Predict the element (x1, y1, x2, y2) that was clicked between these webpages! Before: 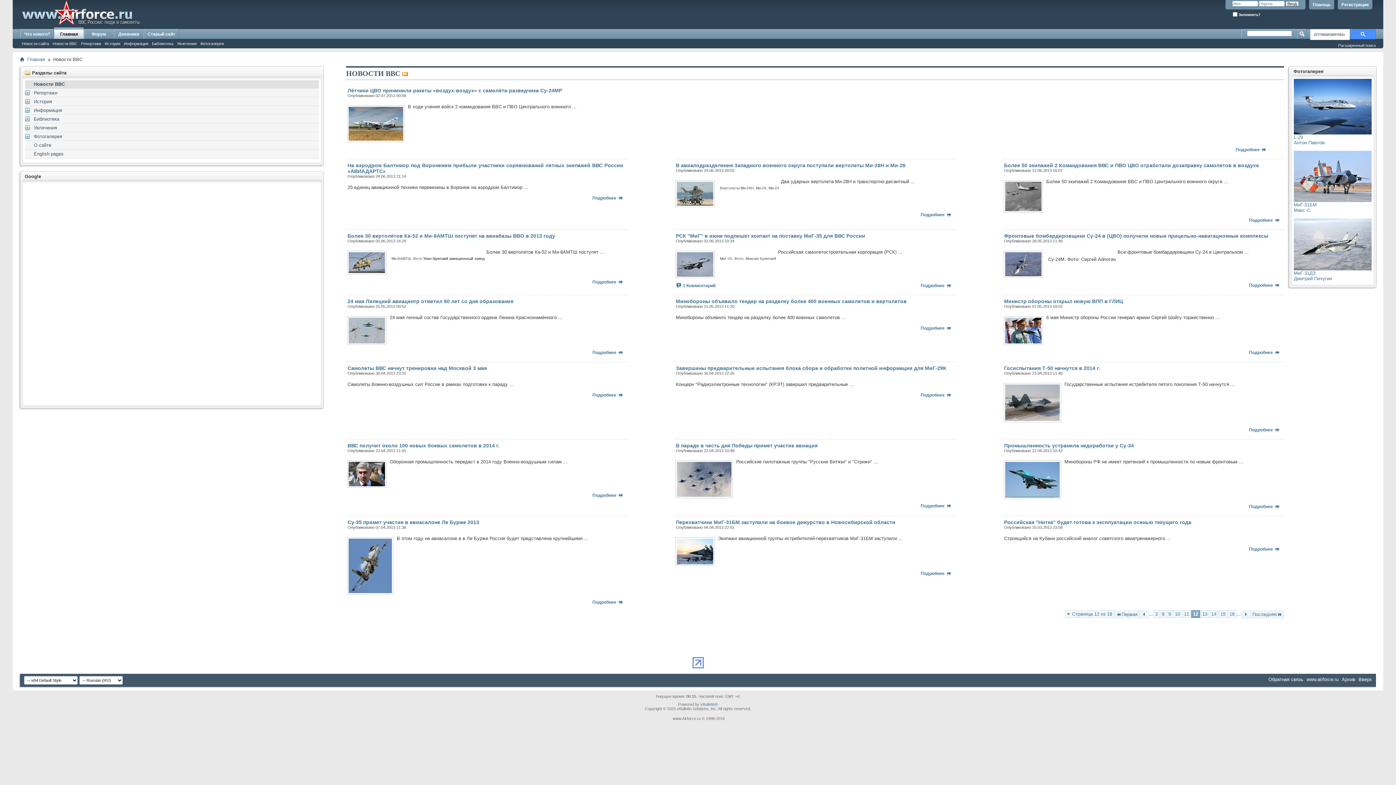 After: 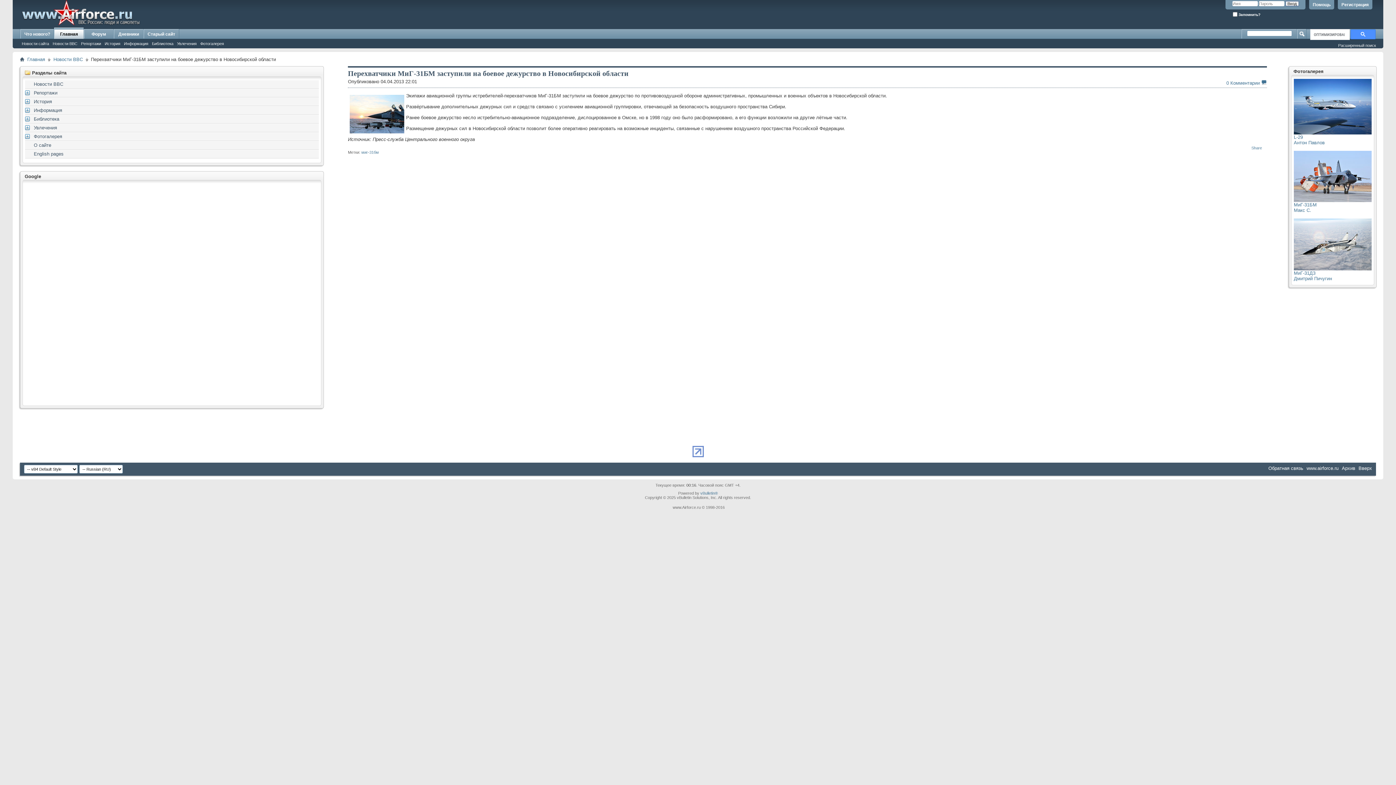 Action: label: Подробнее  bbox: (920, 571, 951, 576)